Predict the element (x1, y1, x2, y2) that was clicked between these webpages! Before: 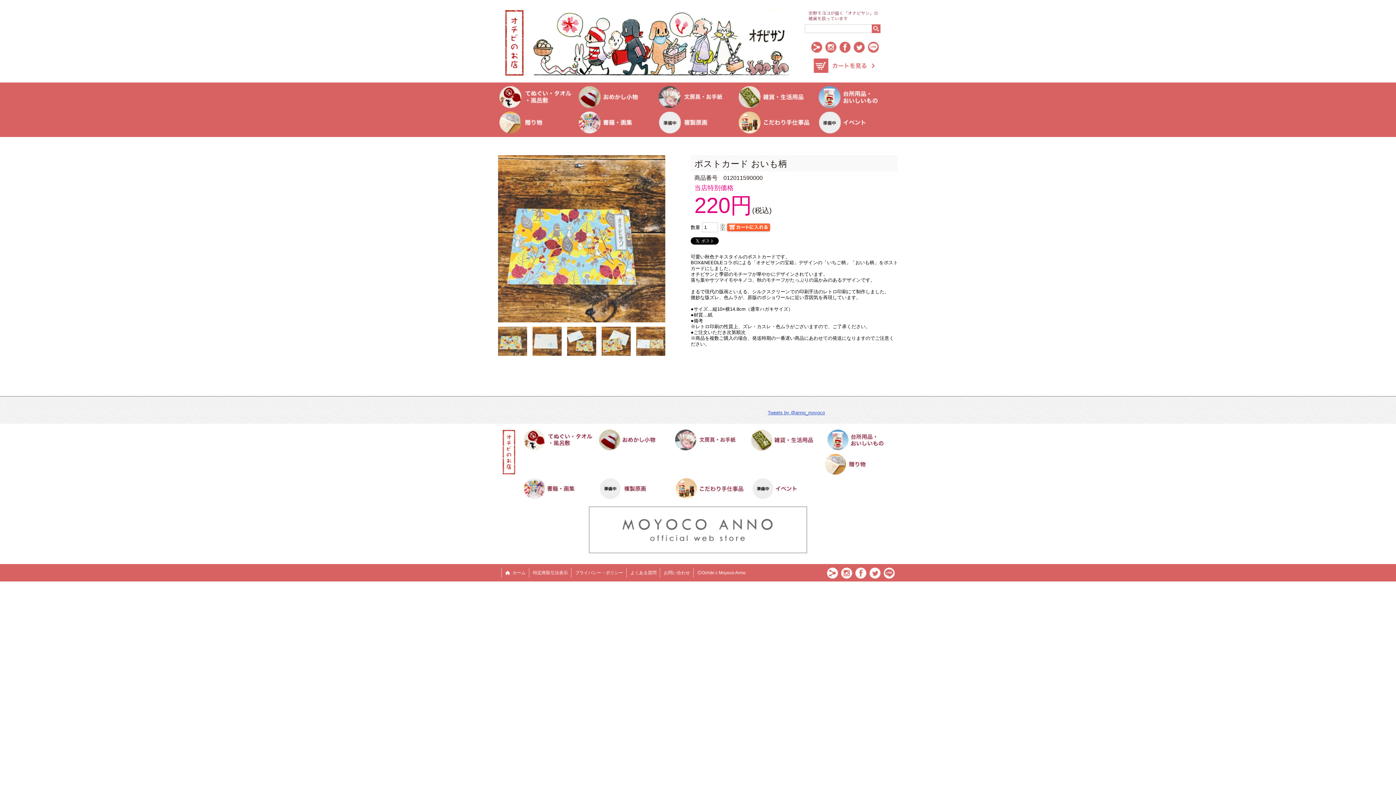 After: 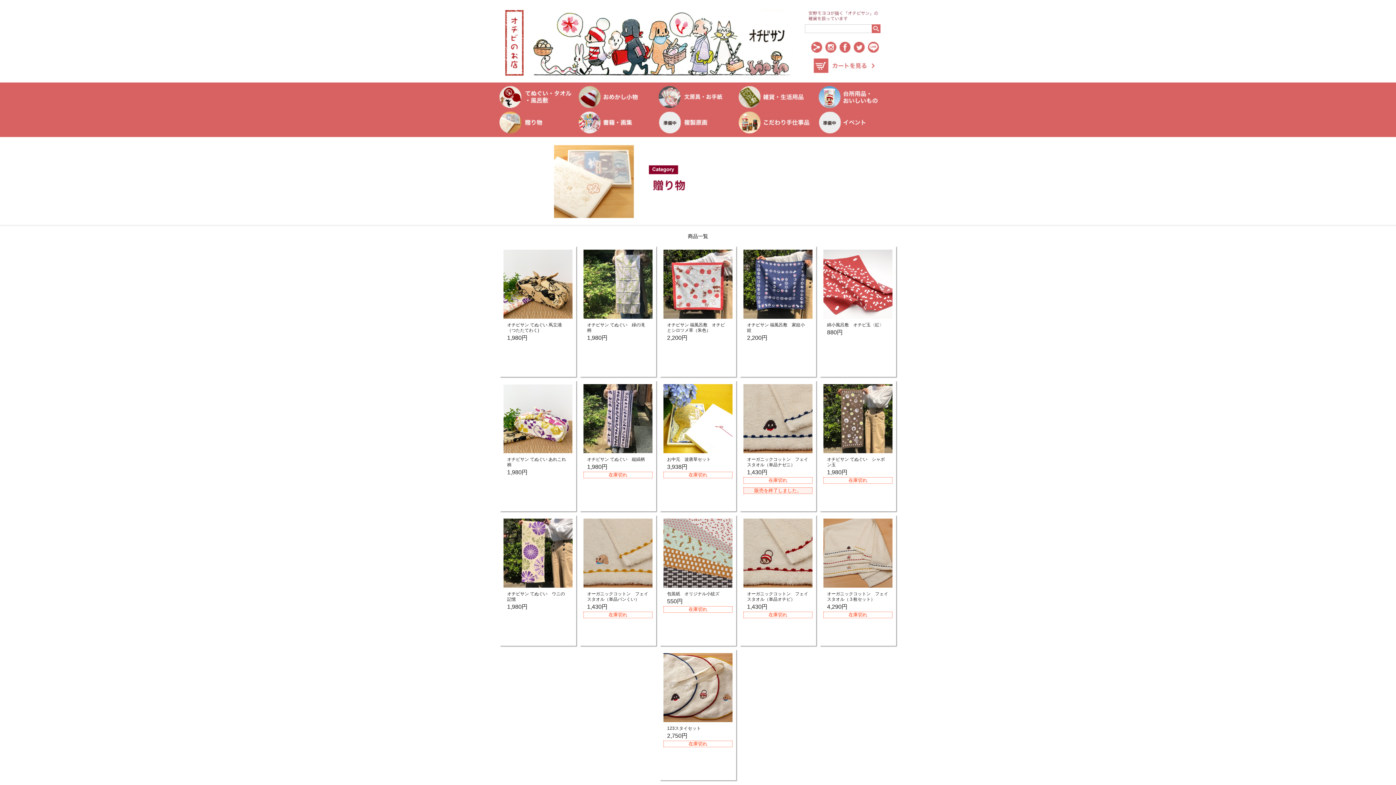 Action: bbox: (822, 454, 898, 475)